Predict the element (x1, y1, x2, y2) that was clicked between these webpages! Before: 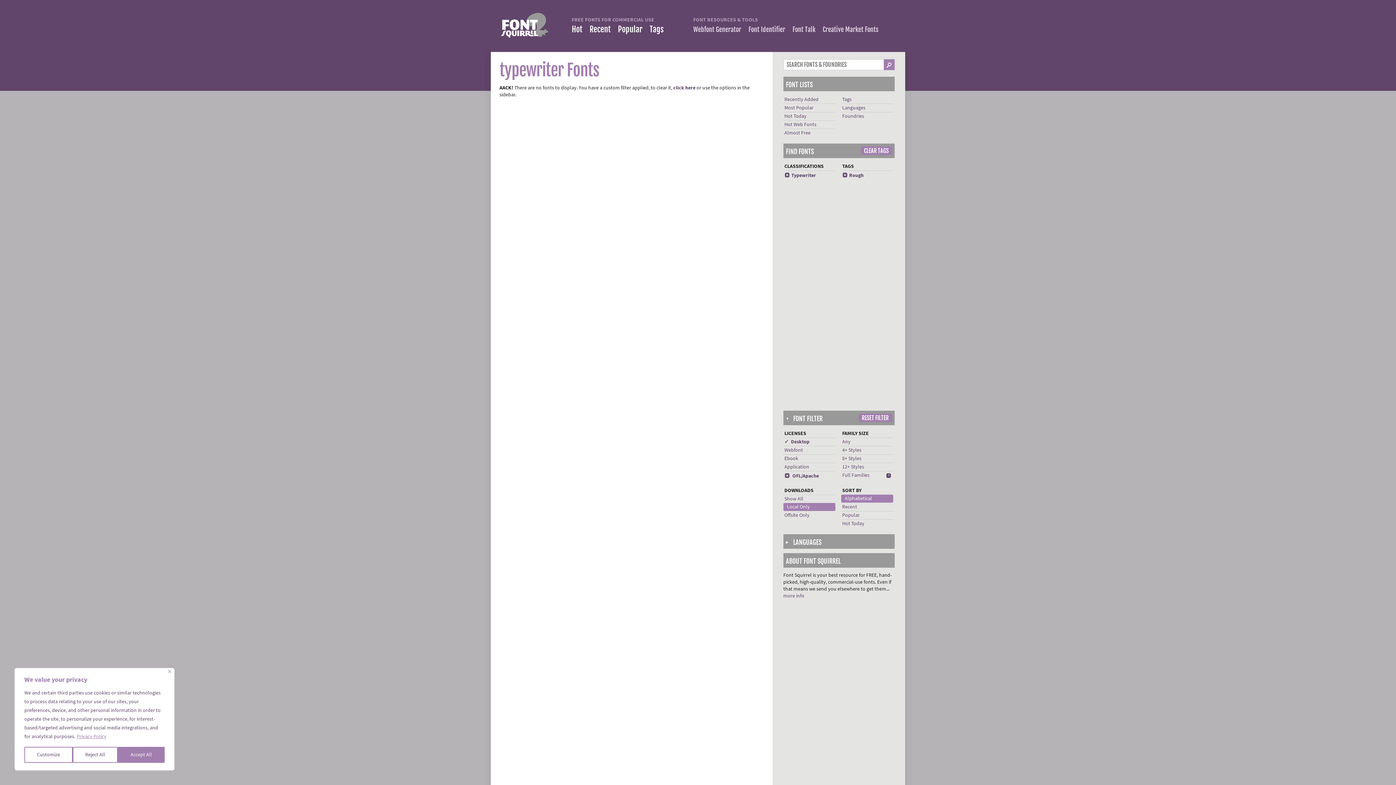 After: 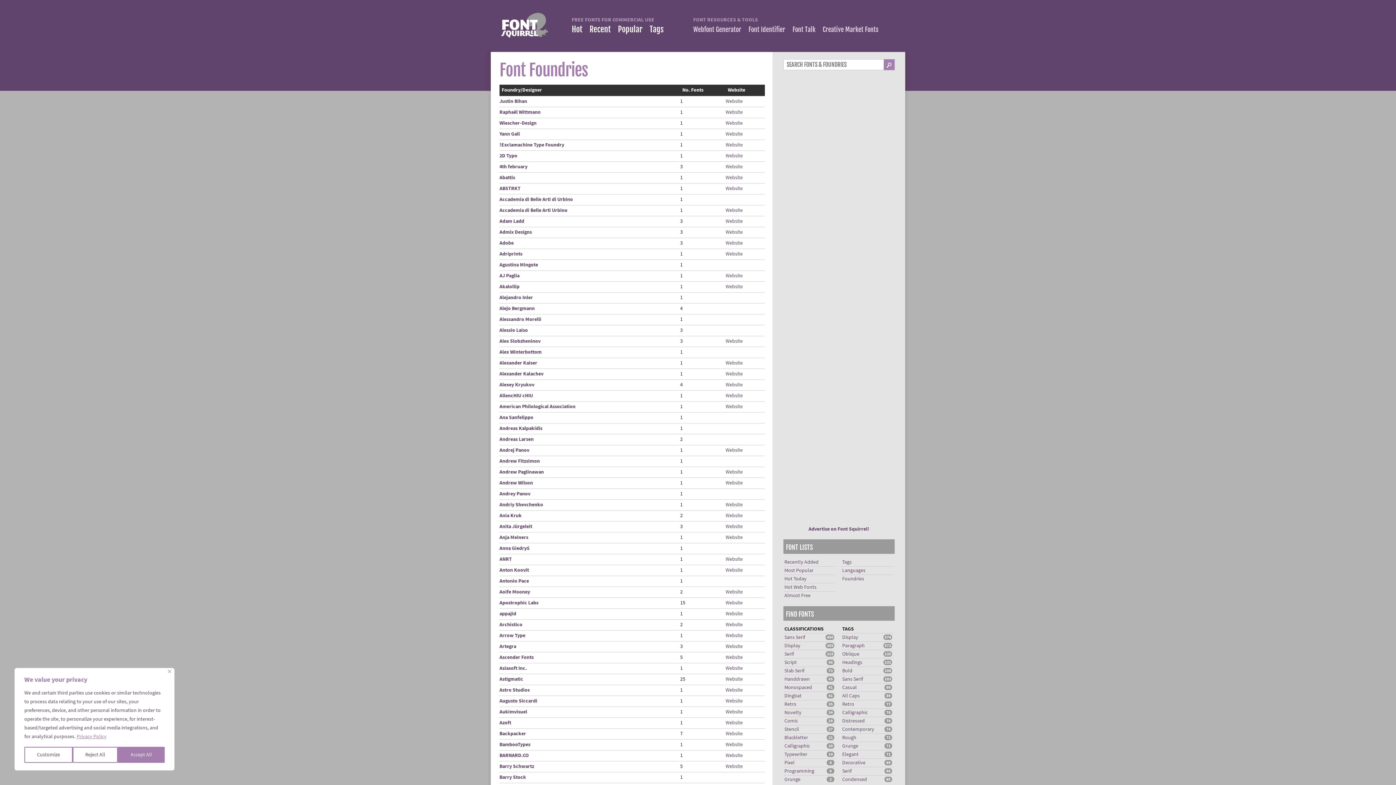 Action: bbox: (842, 112, 864, 119) label: Foundries